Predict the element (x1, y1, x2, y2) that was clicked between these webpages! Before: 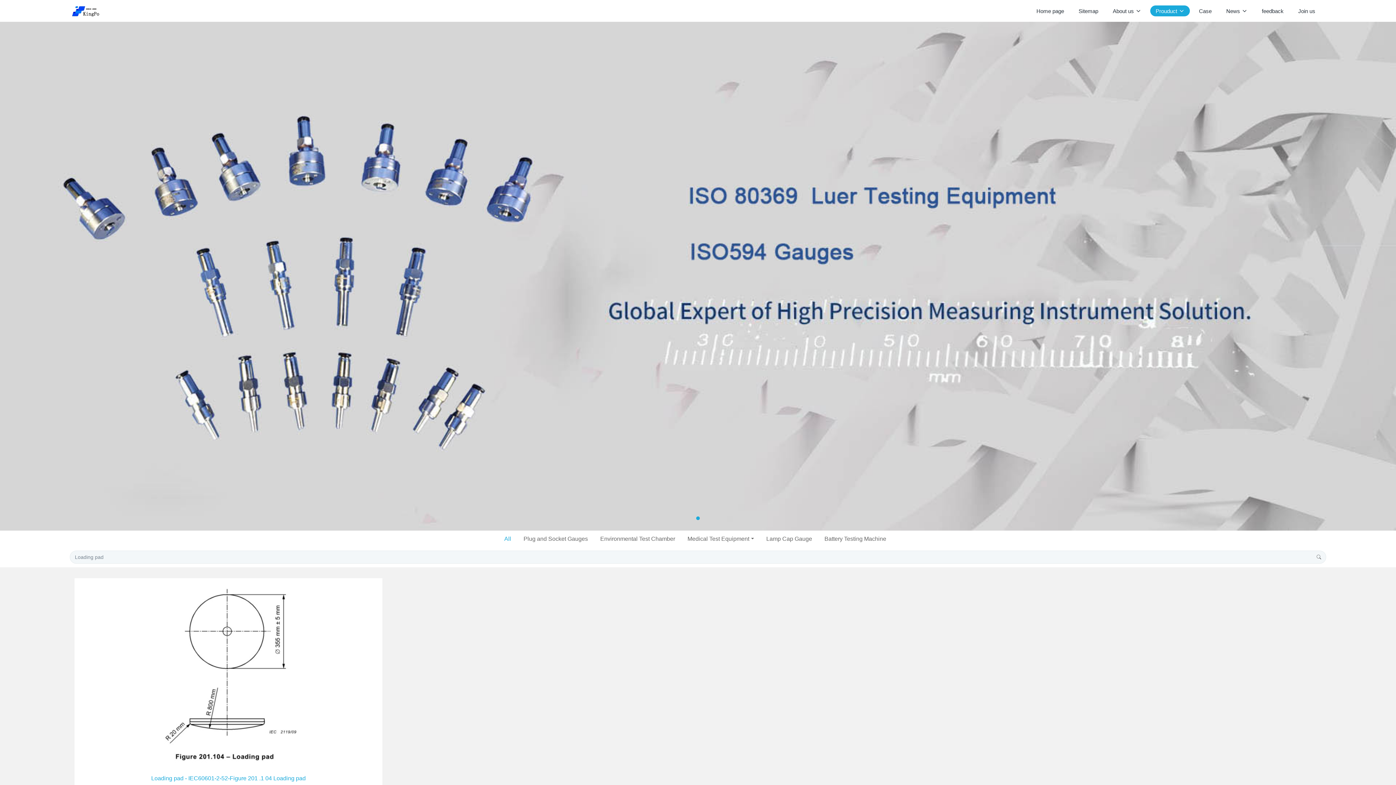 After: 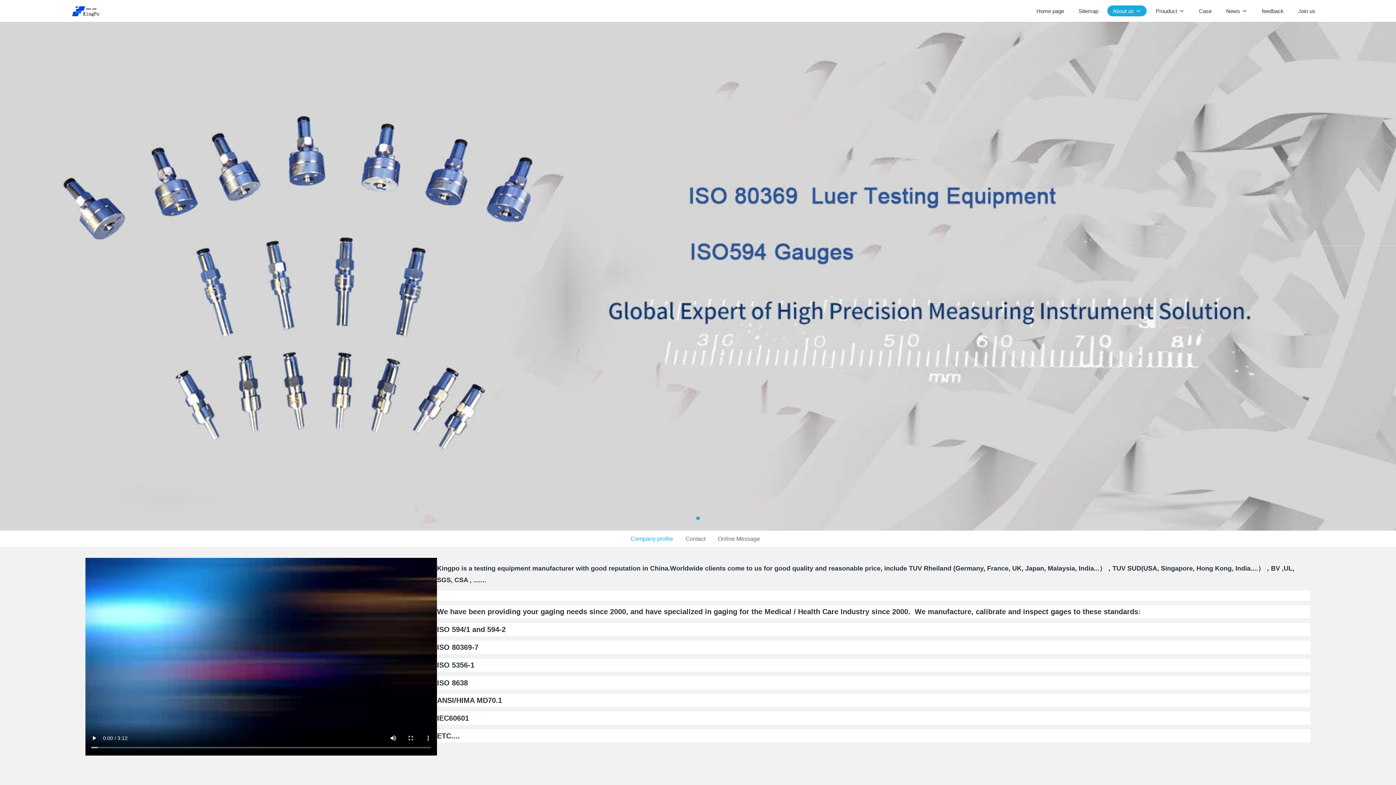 Action: label: About us bbox: (1107, 0, 1146, 21)